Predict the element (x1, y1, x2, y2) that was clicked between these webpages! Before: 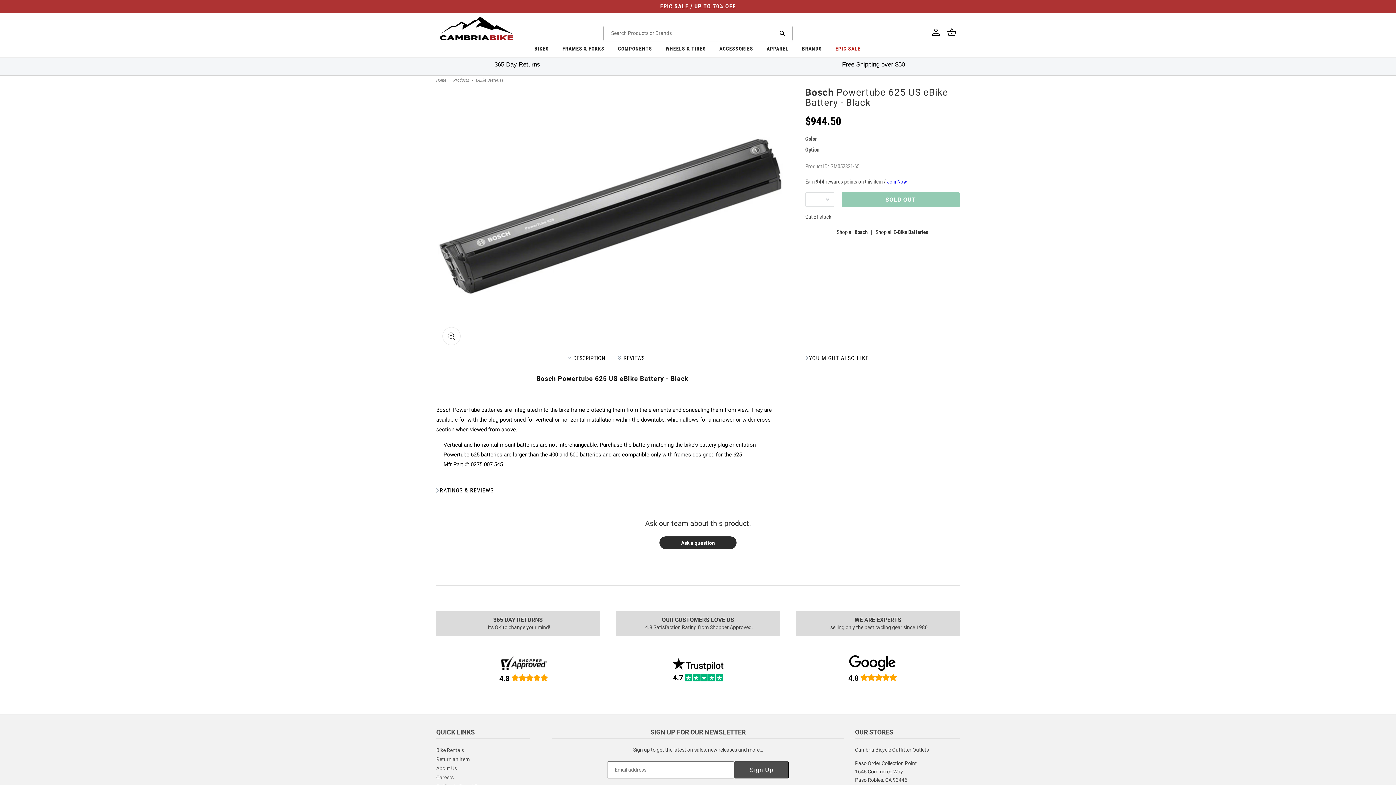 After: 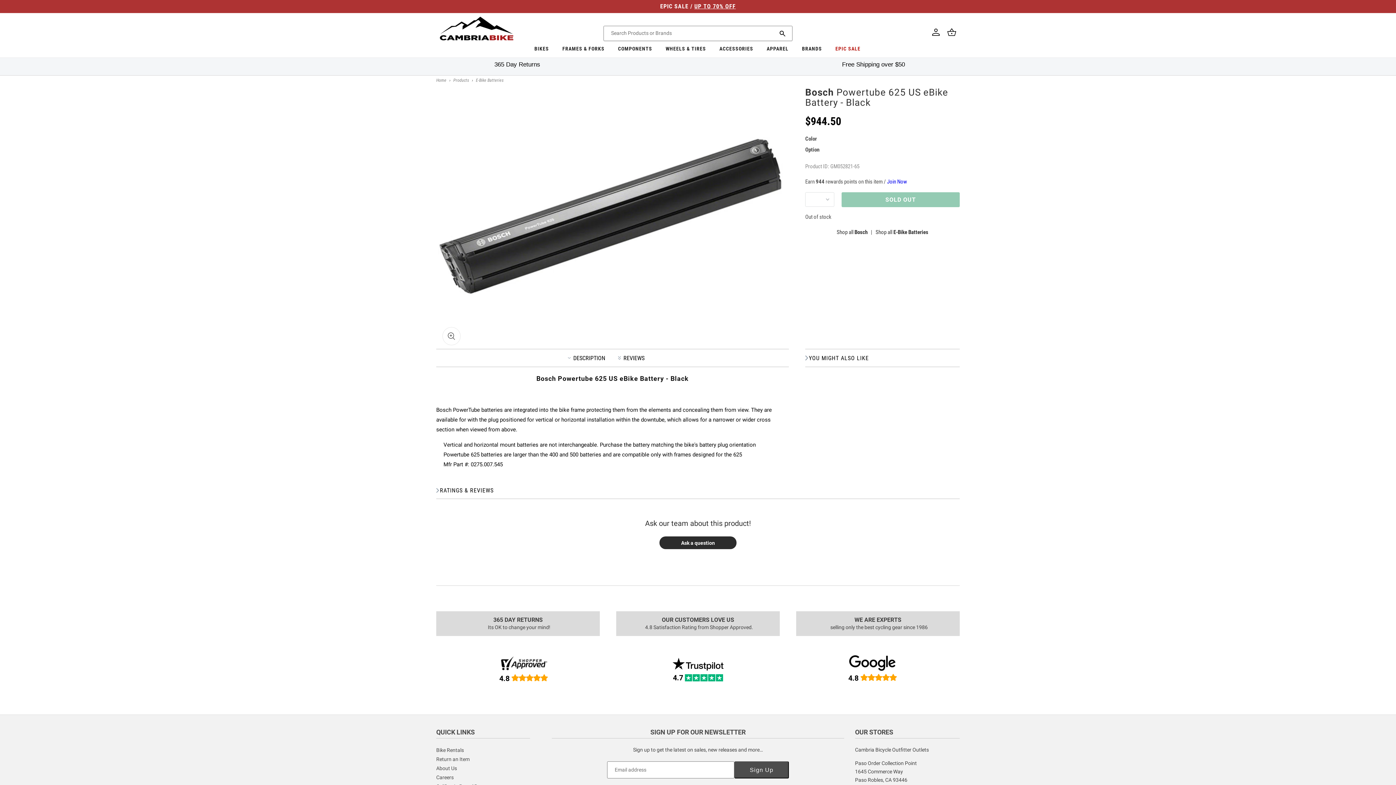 Action: label: BIKES bbox: (528, 42, 555, 57)